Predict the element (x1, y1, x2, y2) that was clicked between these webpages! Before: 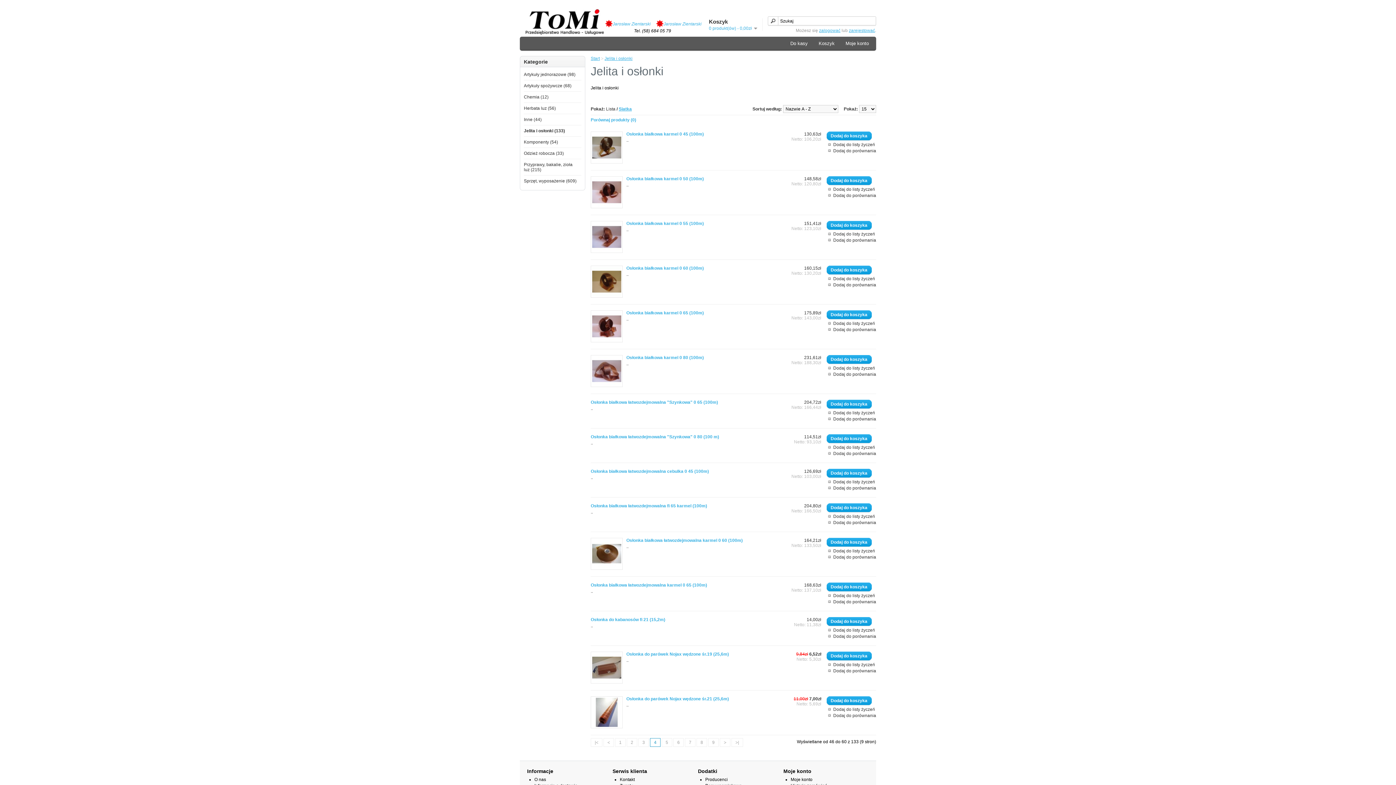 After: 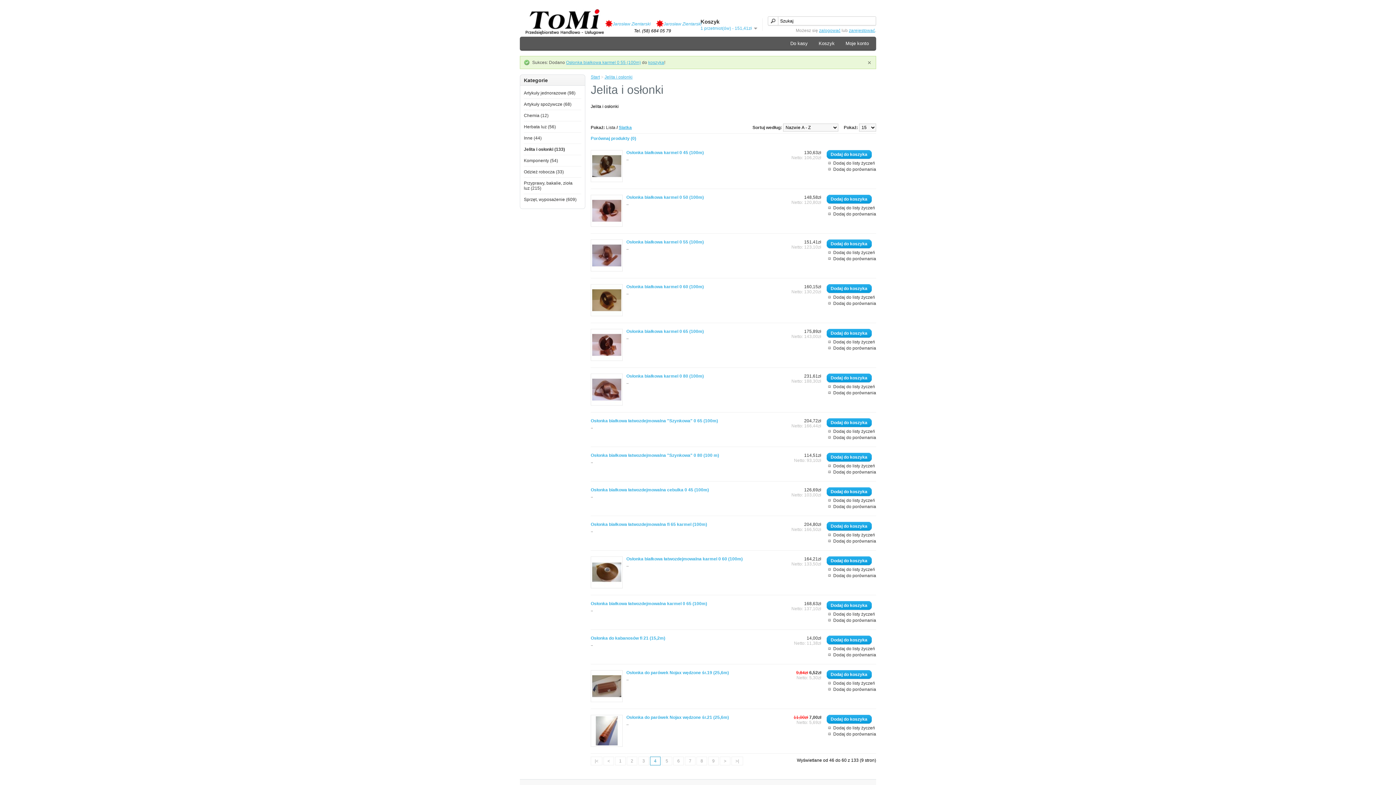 Action: bbox: (826, 221, 872, 230) label: Dodaj do koszyka